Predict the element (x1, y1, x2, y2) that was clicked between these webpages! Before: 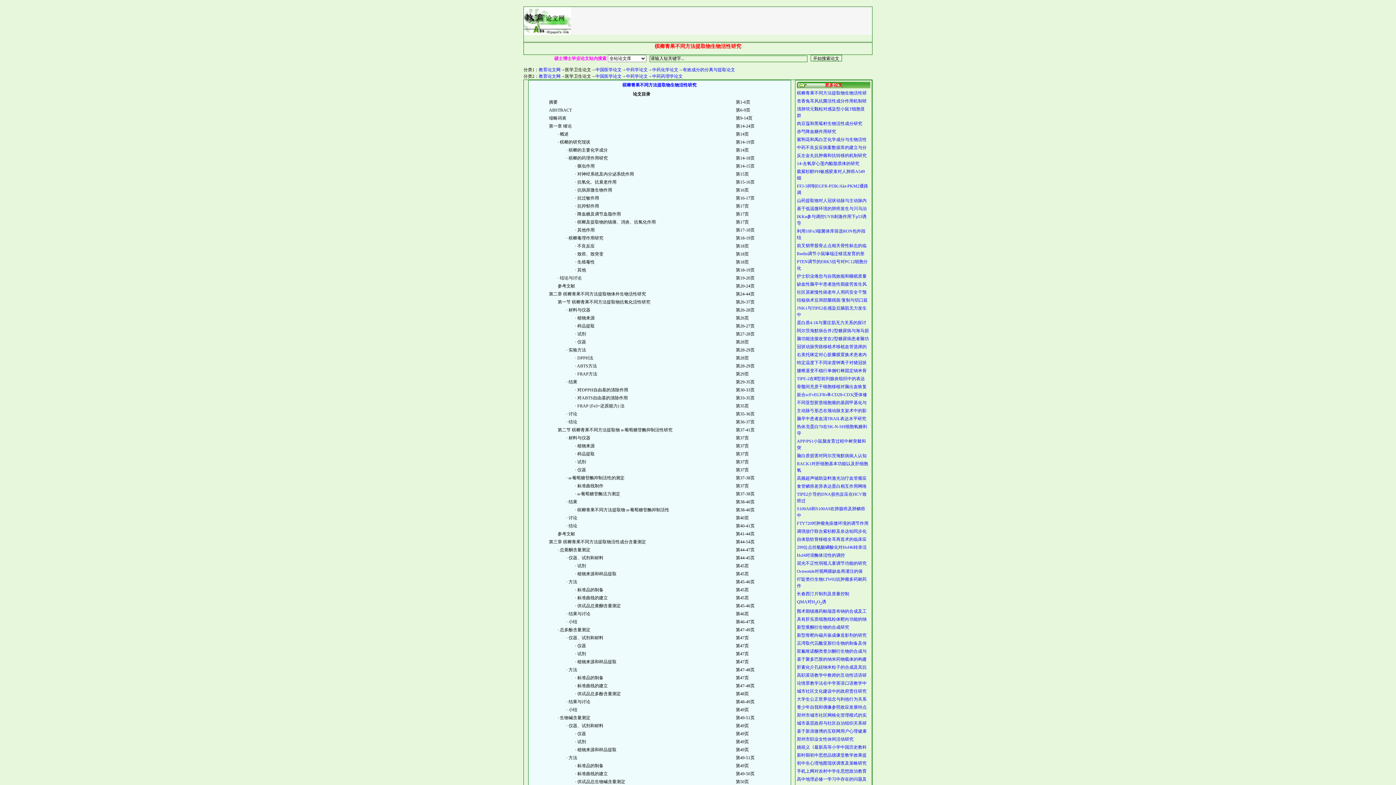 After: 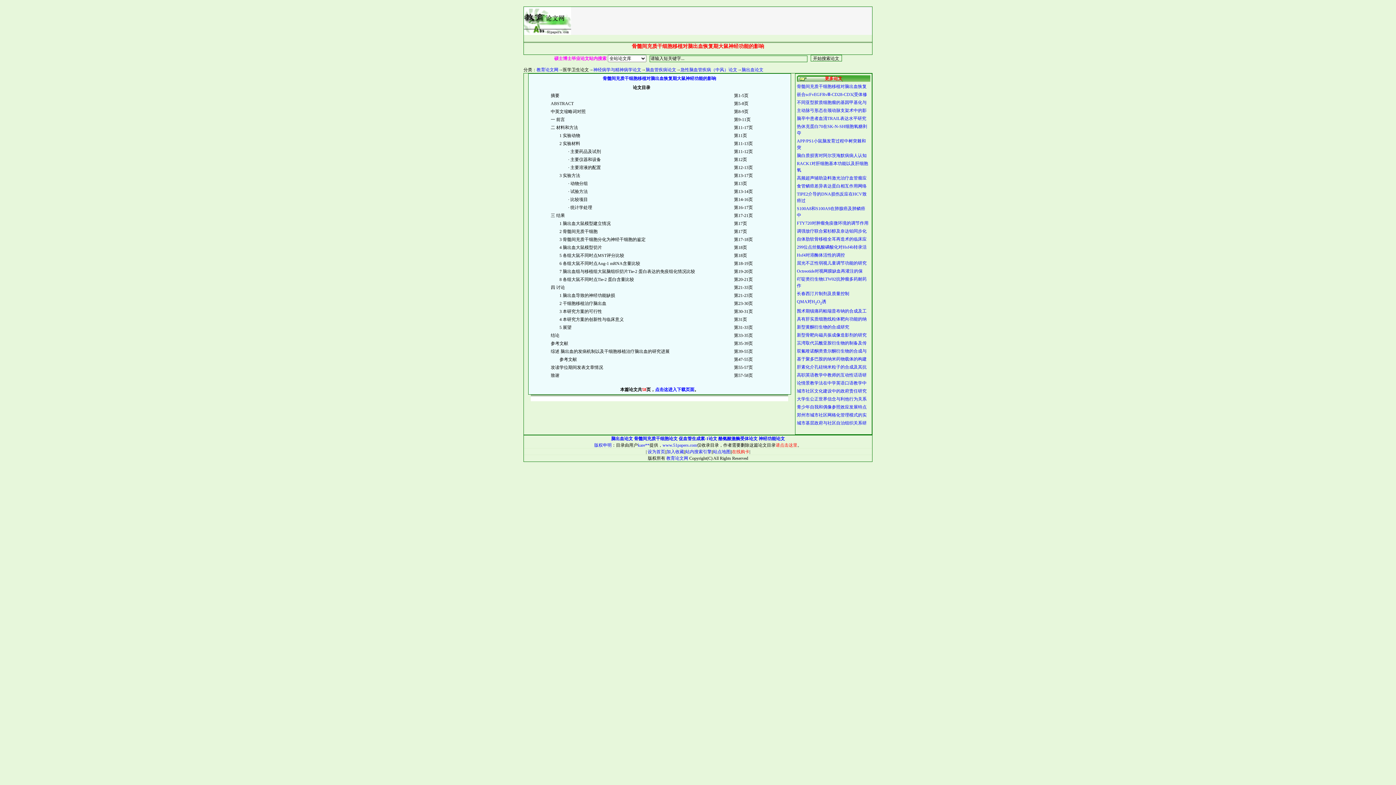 Action: bbox: (797, 384, 866, 389) label: 骨髓间充质干细胞移植对脑出血恢复